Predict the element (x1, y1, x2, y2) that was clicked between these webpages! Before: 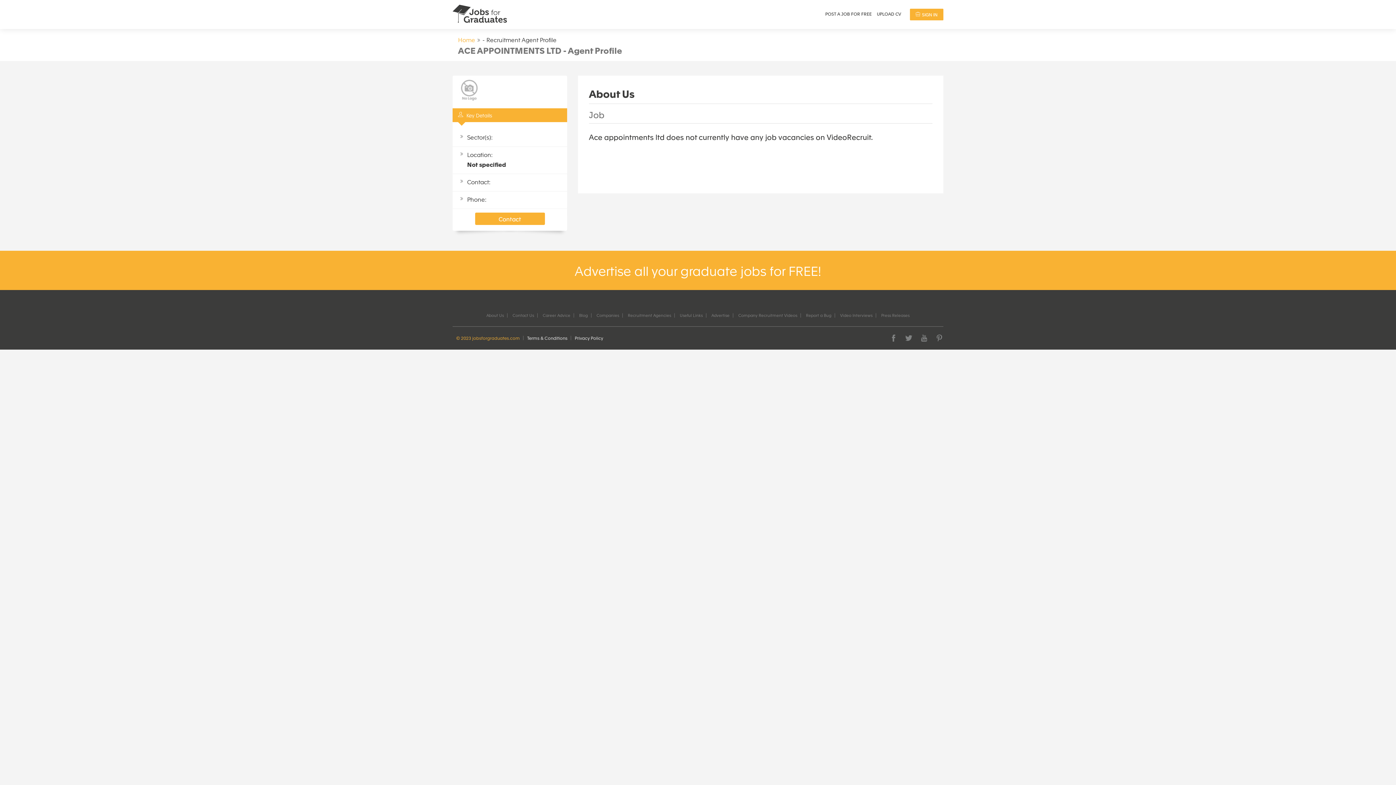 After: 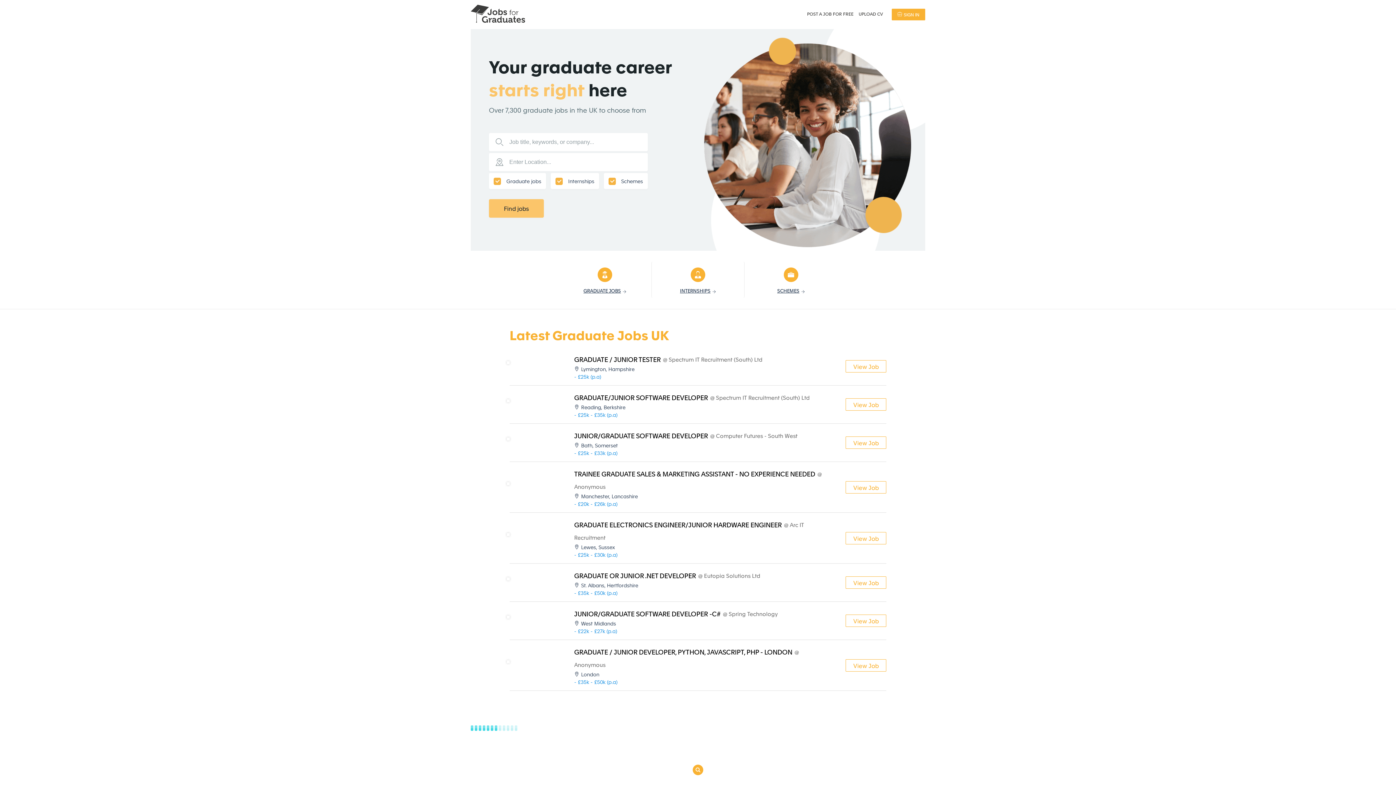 Action: bbox: (452, 335, 523, 341) label: © 2023 jobsforgraduates.com